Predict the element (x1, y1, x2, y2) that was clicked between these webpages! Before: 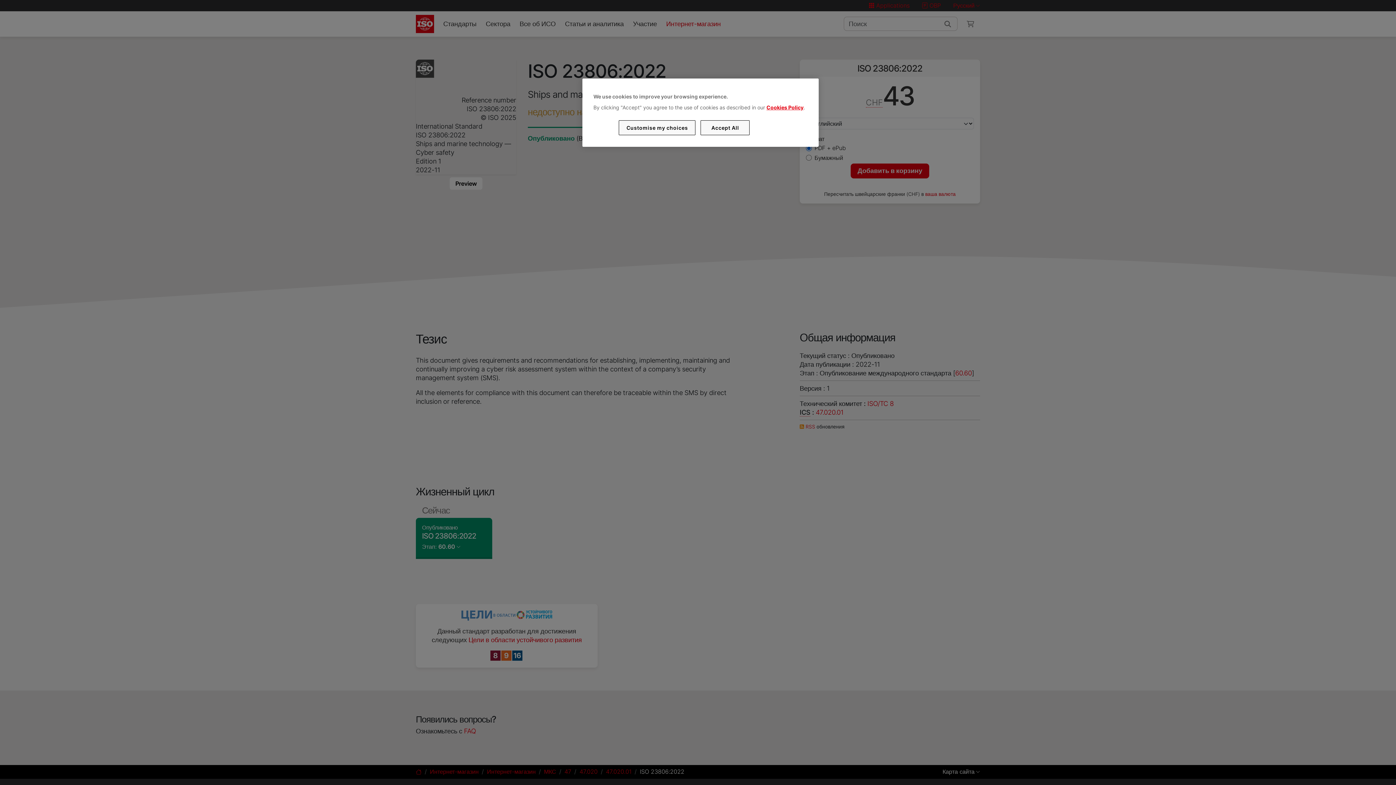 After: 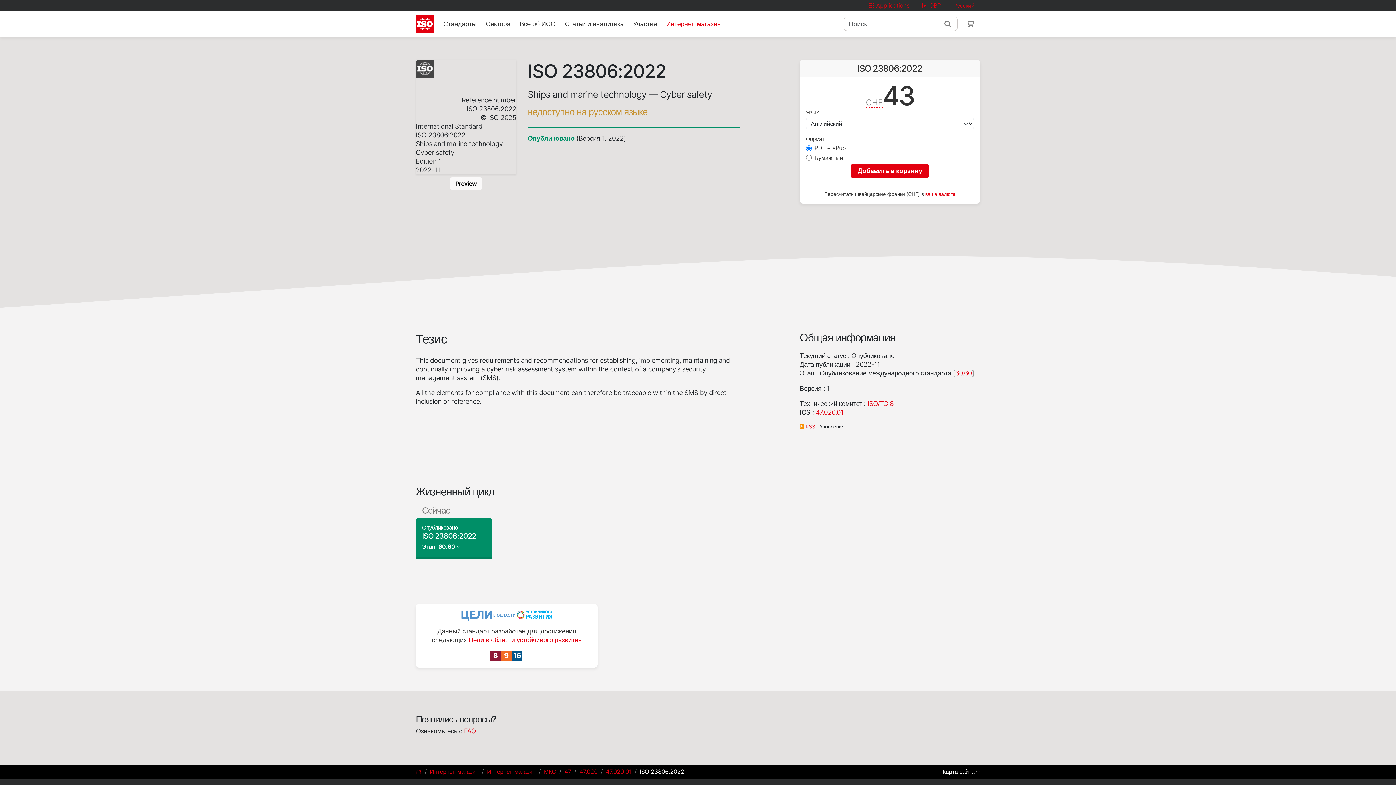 Action: bbox: (700, 120, 749, 135) label: Accept All